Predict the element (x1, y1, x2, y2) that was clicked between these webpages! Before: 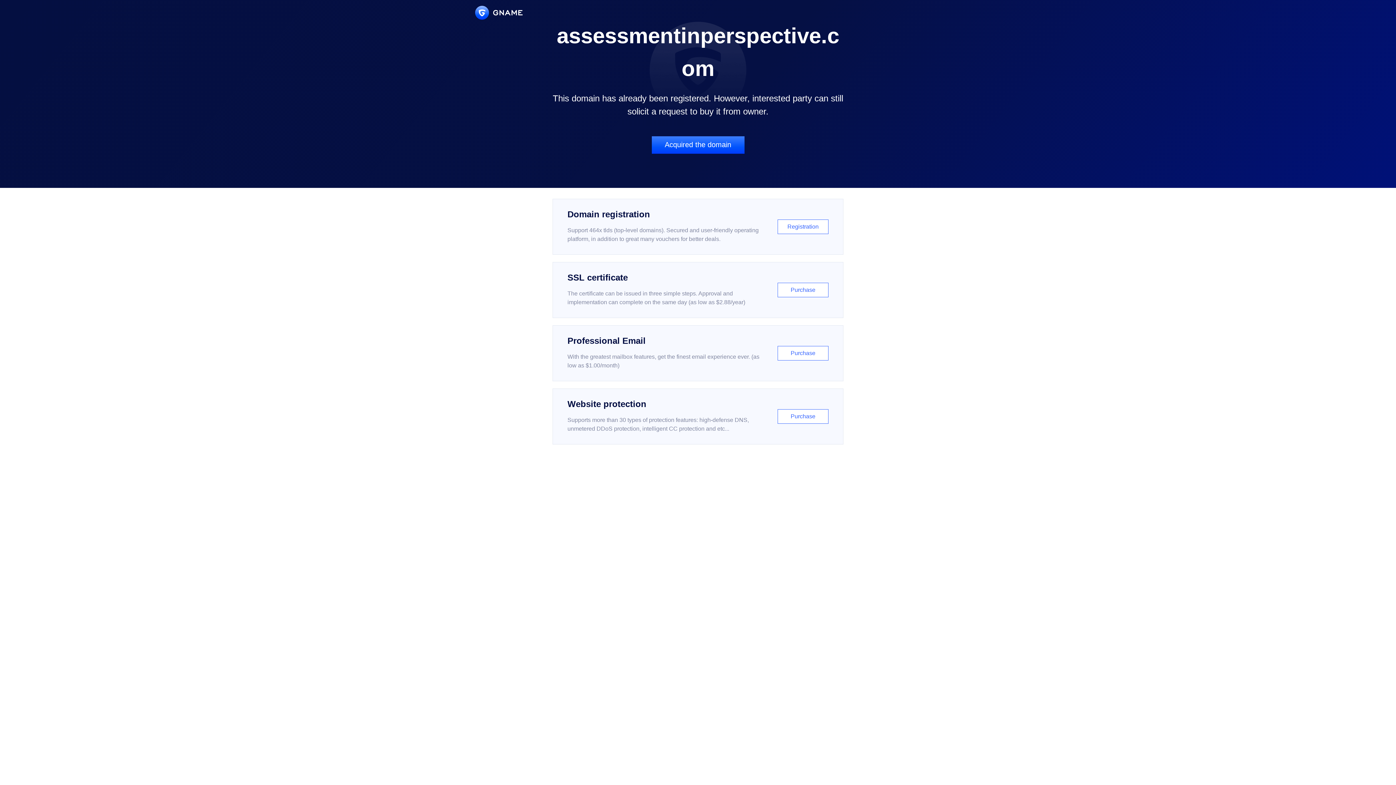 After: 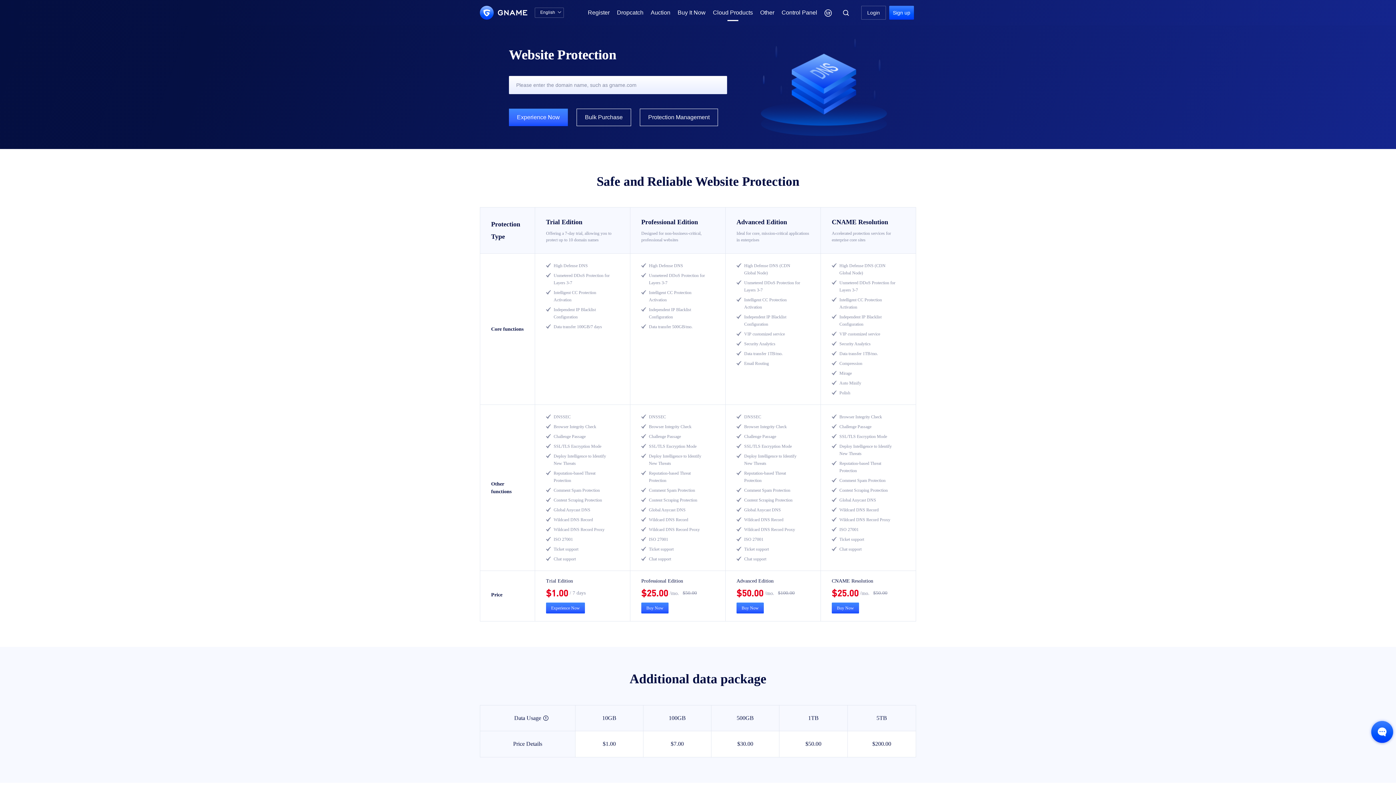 Action: label: Website protection

Supports more than 30 types of protection features: high-defense DNS, unmetered DDoS protection, intelligent CC protection and etc...

Purchase bbox: (552, 388, 843, 444)